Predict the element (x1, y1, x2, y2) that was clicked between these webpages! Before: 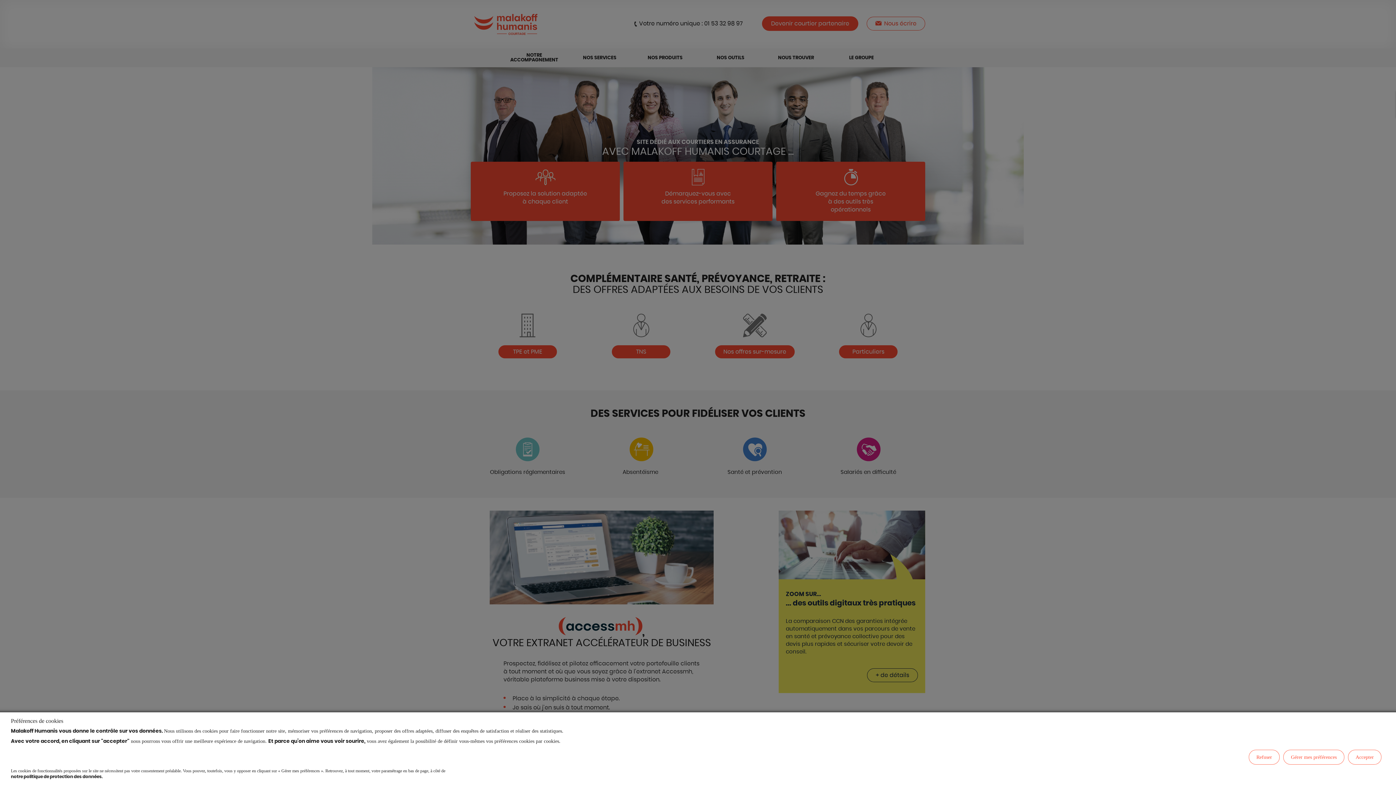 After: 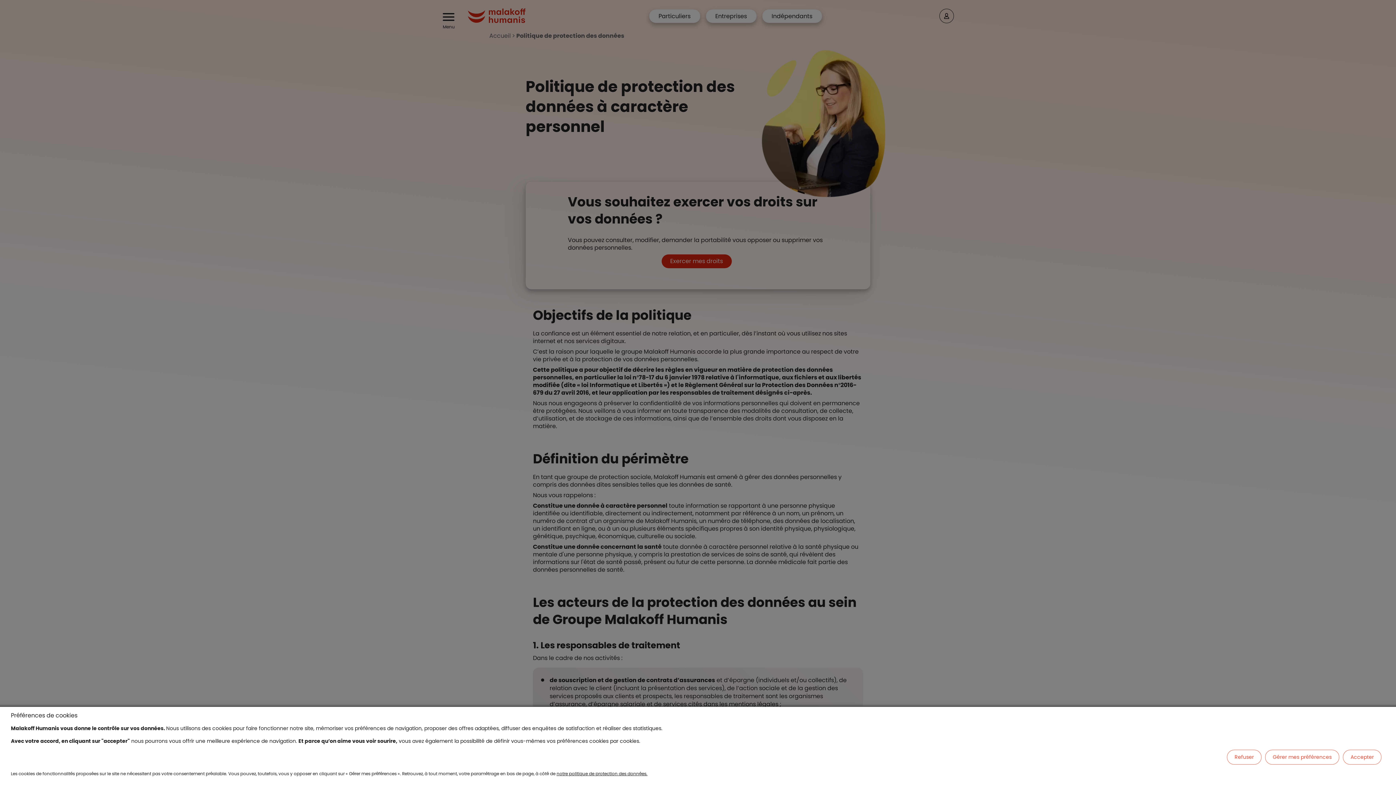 Action: bbox: (10, 774, 446, 780) label: notre politique de protection des données.